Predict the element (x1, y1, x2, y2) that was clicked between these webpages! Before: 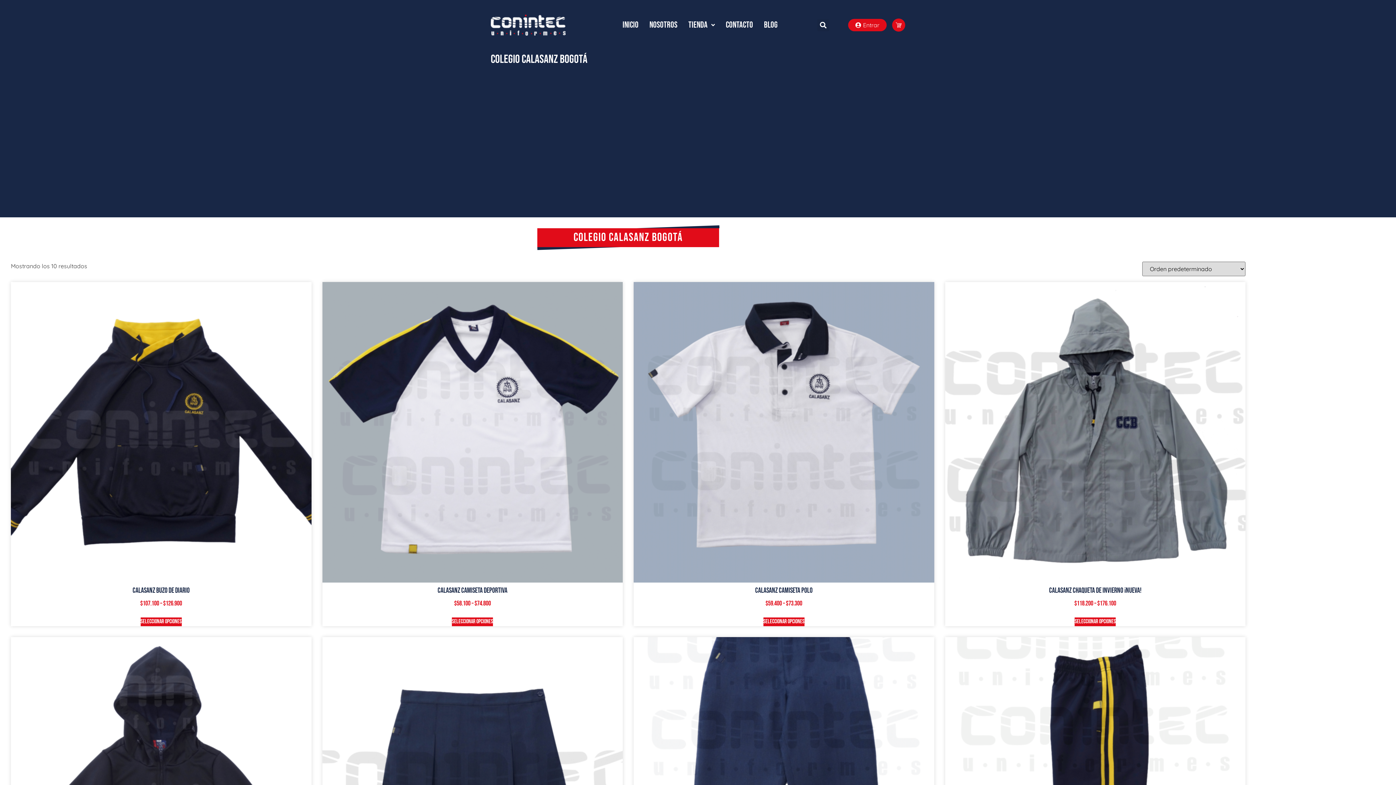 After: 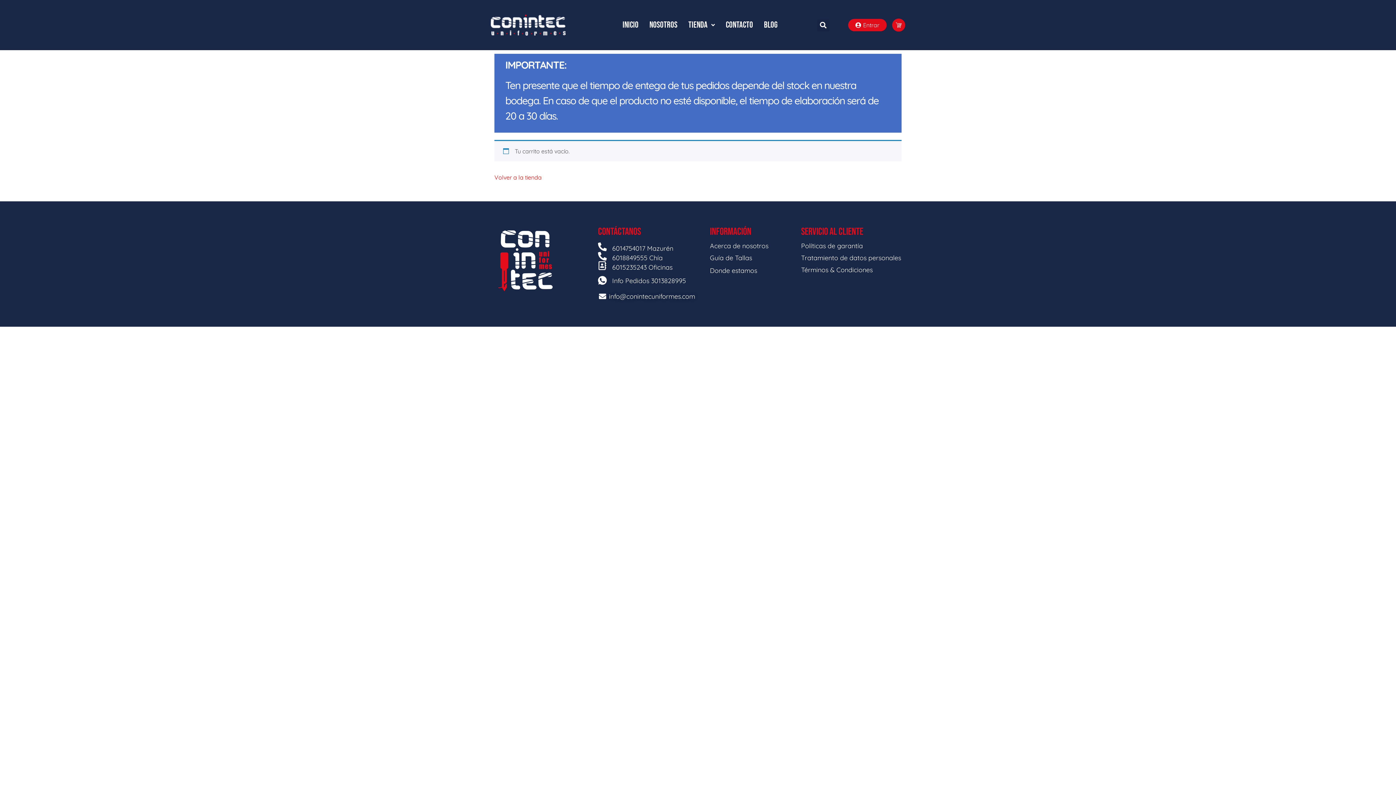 Action: bbox: (892, 18, 905, 31)